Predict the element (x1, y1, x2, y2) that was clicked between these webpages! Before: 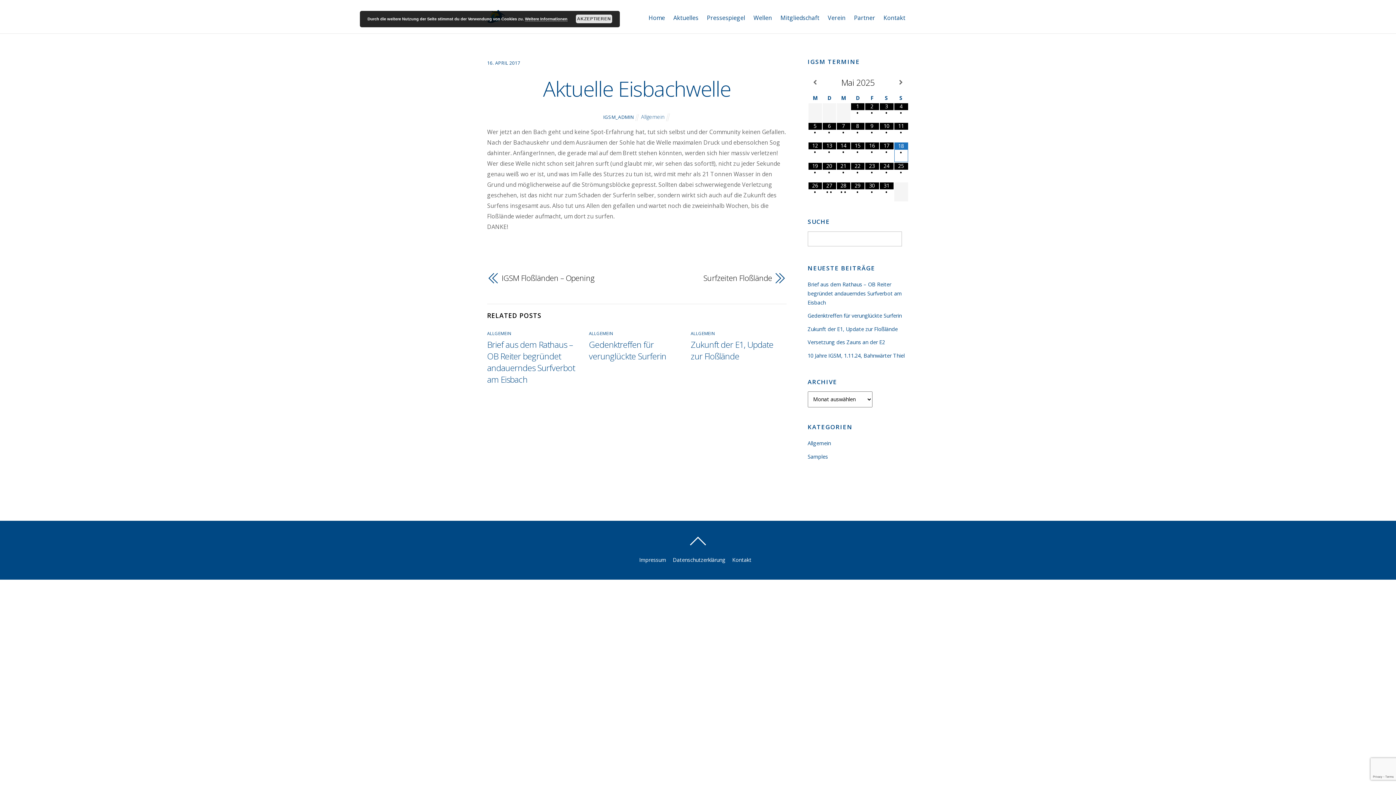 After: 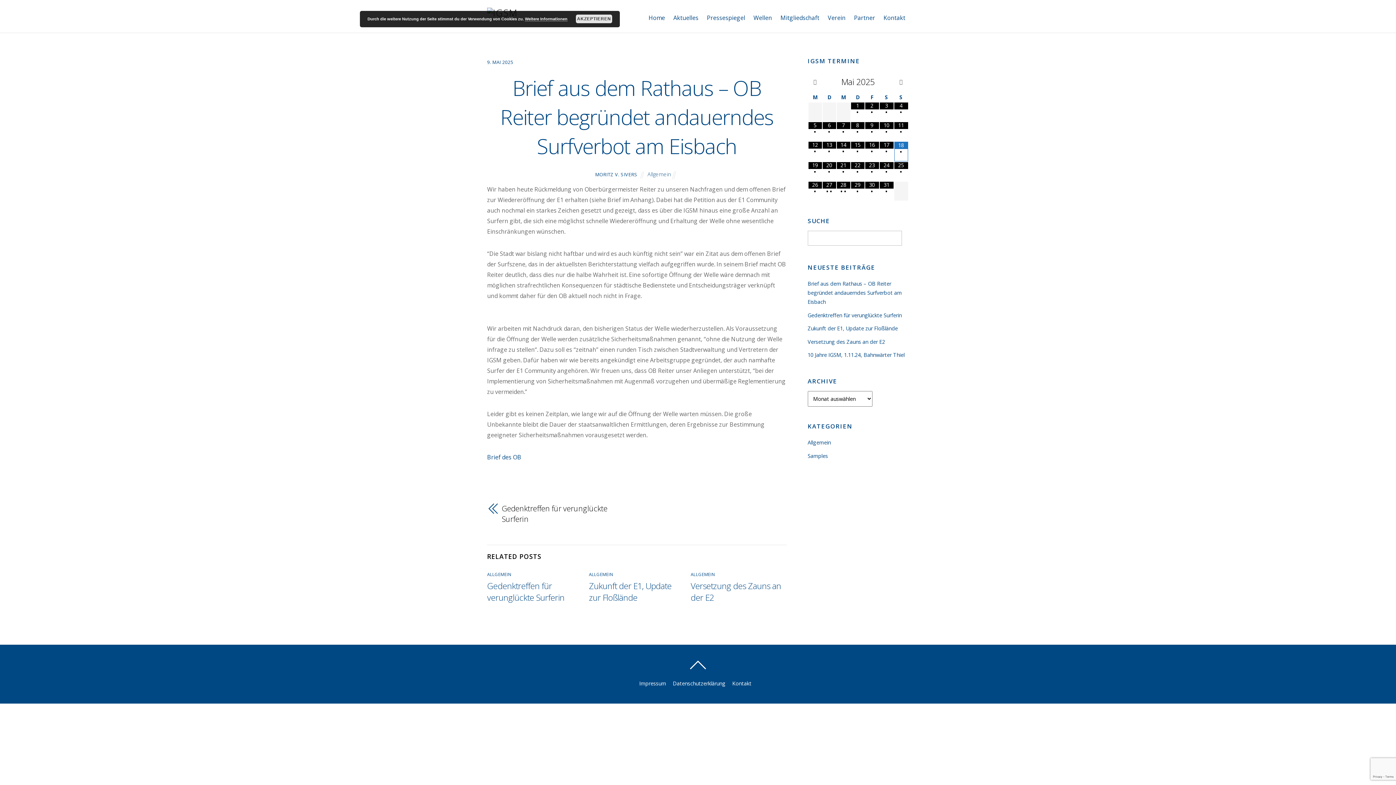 Action: bbox: (807, 281, 902, 306) label: Brief aus dem Rathaus – OB Reiter begründet andauerndes Surfverbot am Eisbach